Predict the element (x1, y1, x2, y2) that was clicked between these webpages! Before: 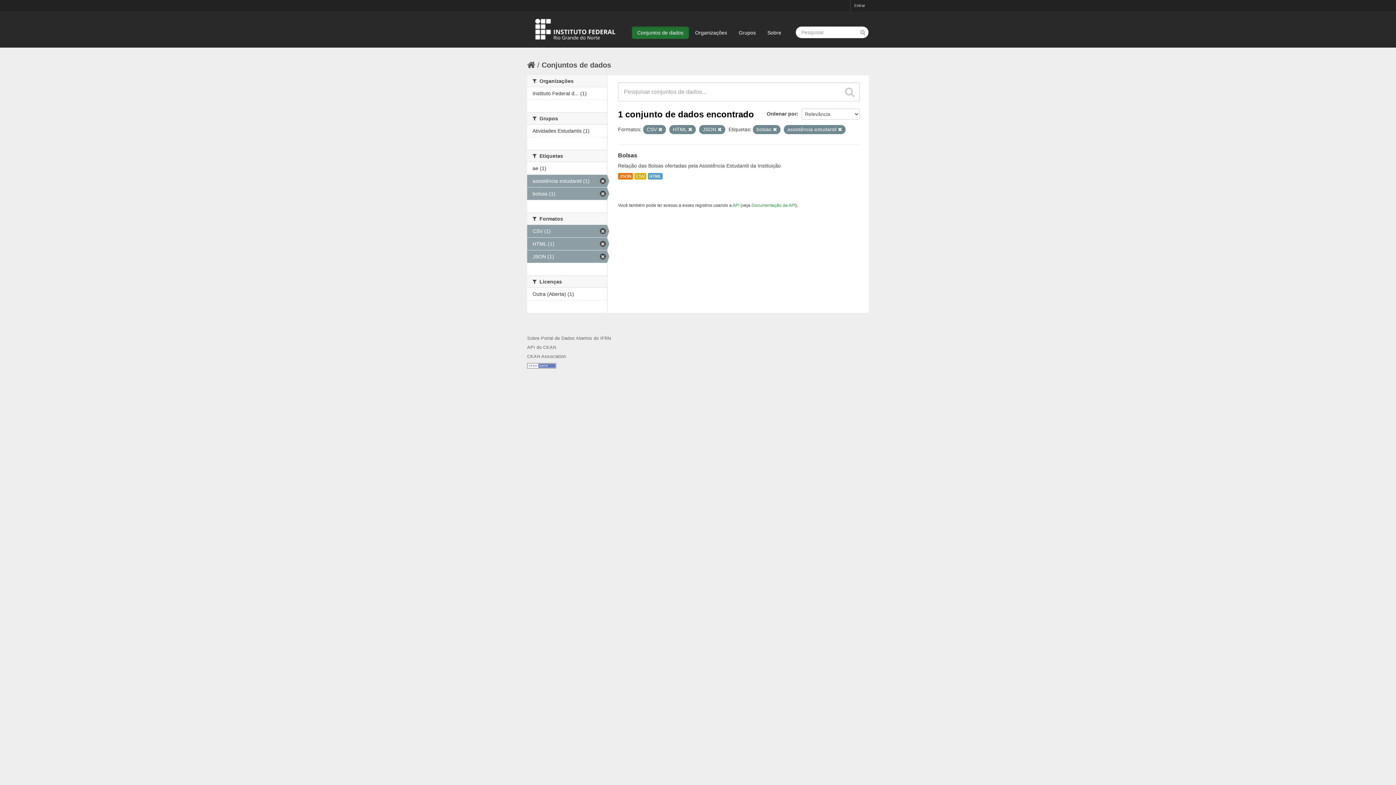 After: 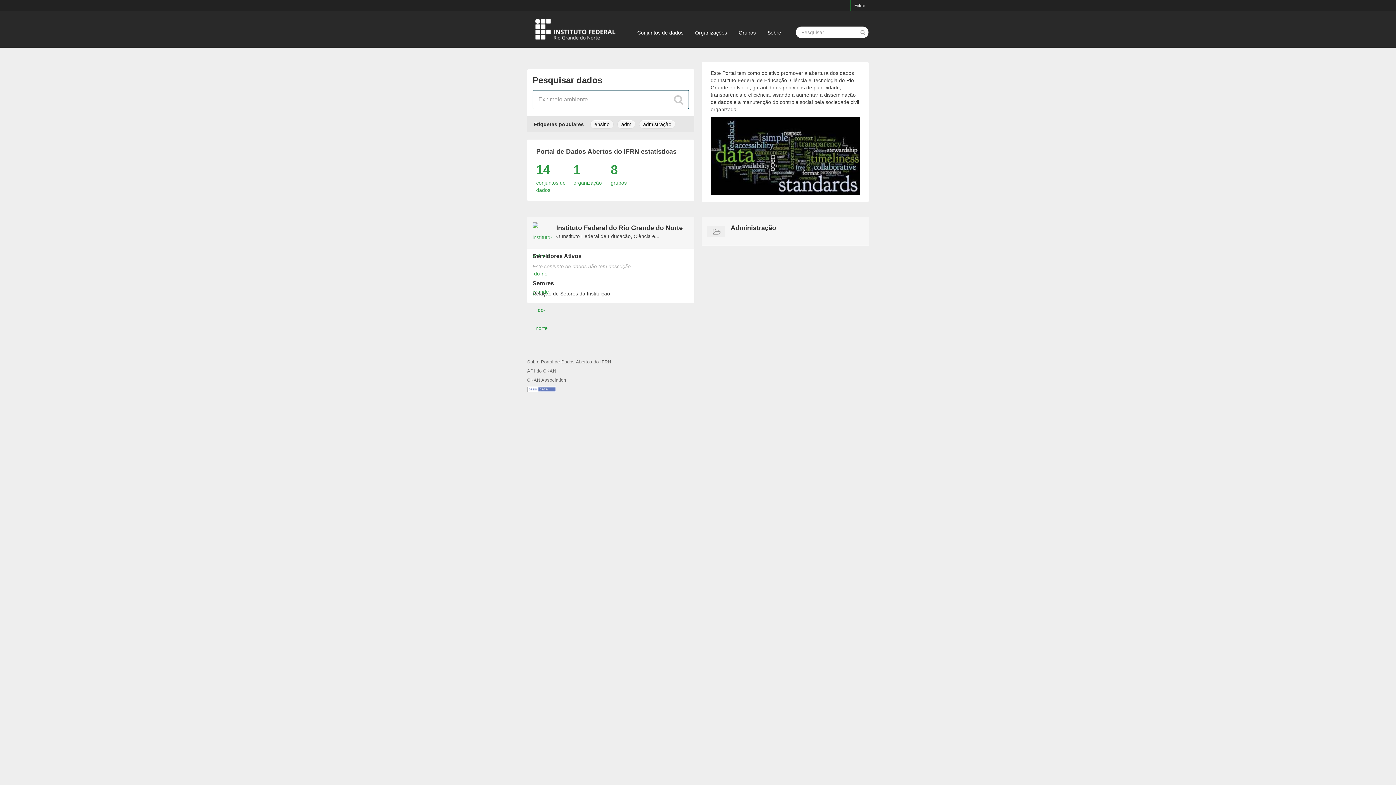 Action: bbox: (527, 26, 623, 31)